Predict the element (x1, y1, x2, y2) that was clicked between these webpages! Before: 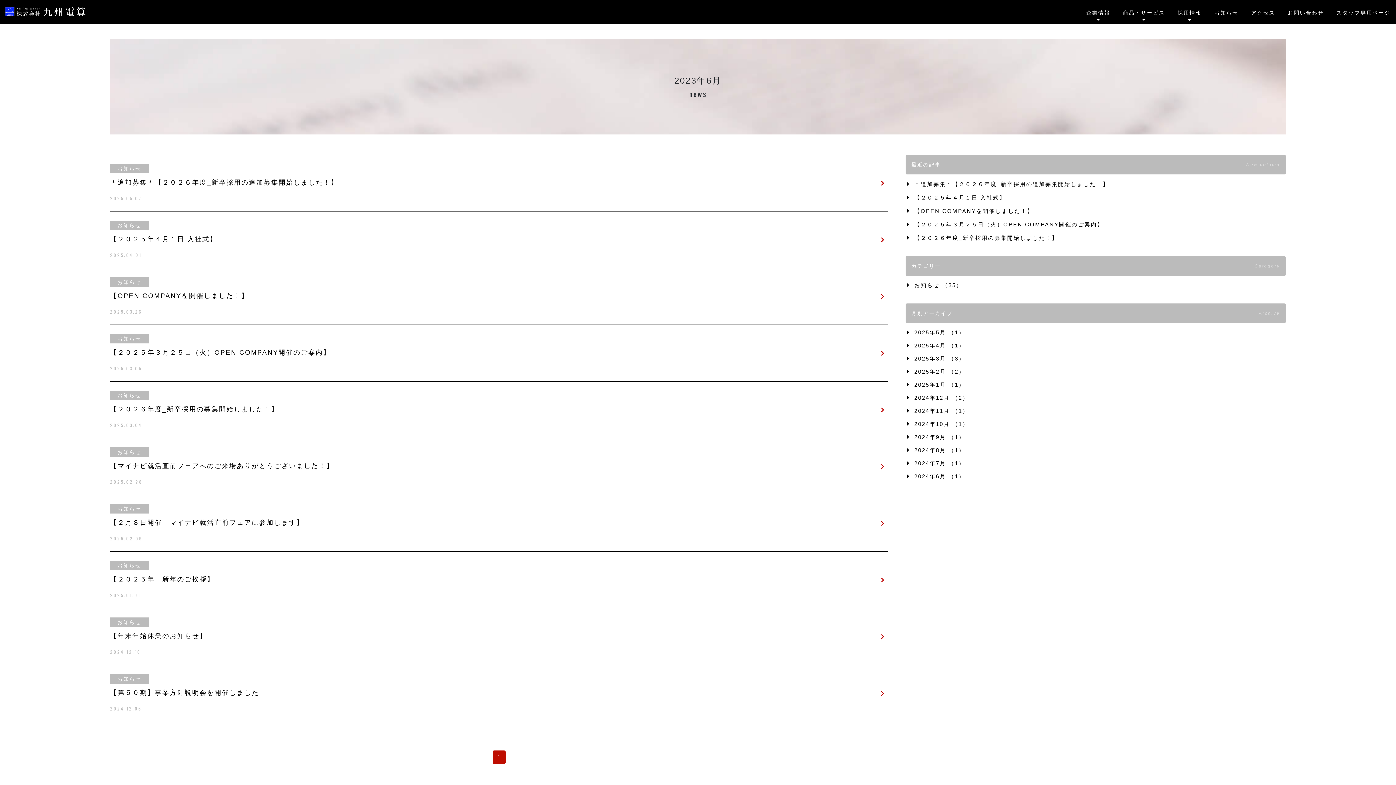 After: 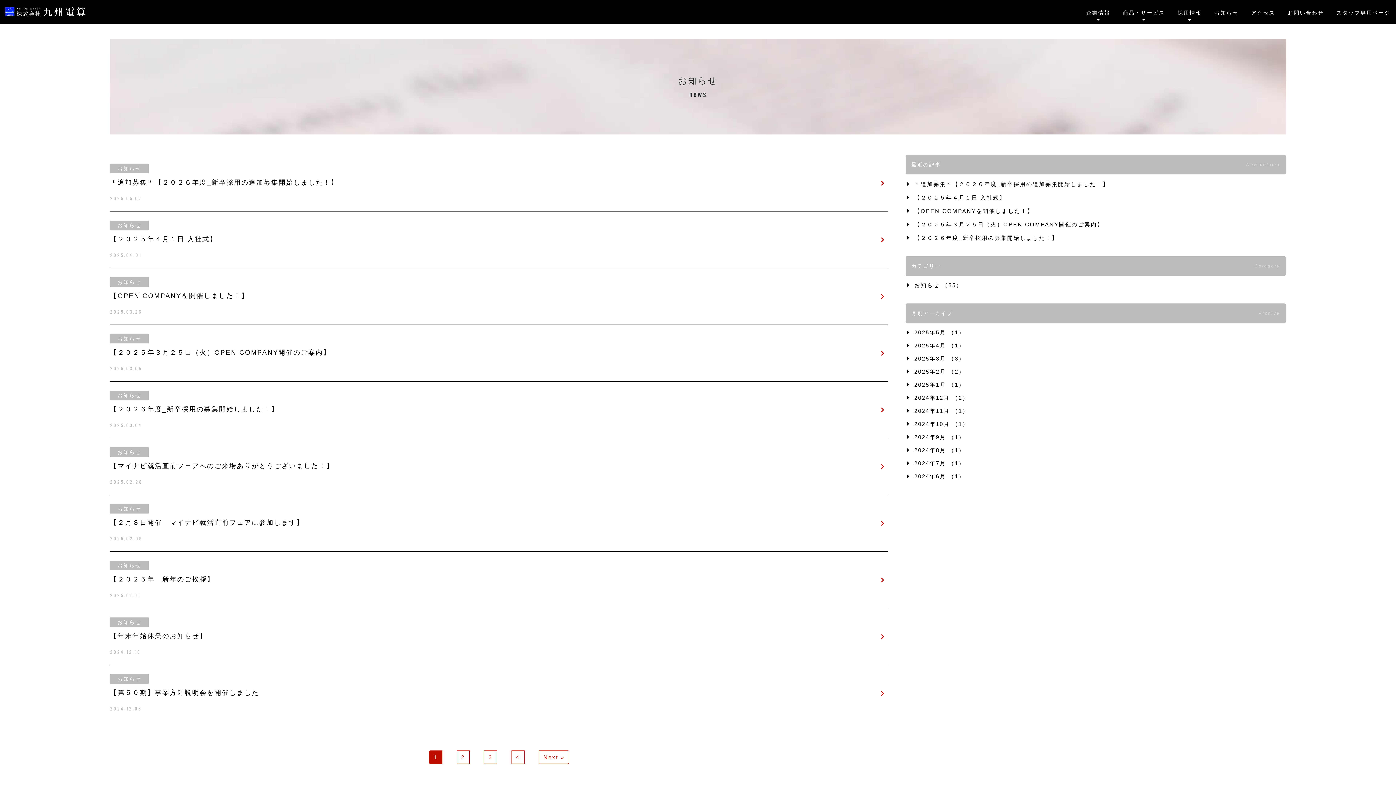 Action: bbox: (914, 282, 962, 288) label: お知らせ （35）